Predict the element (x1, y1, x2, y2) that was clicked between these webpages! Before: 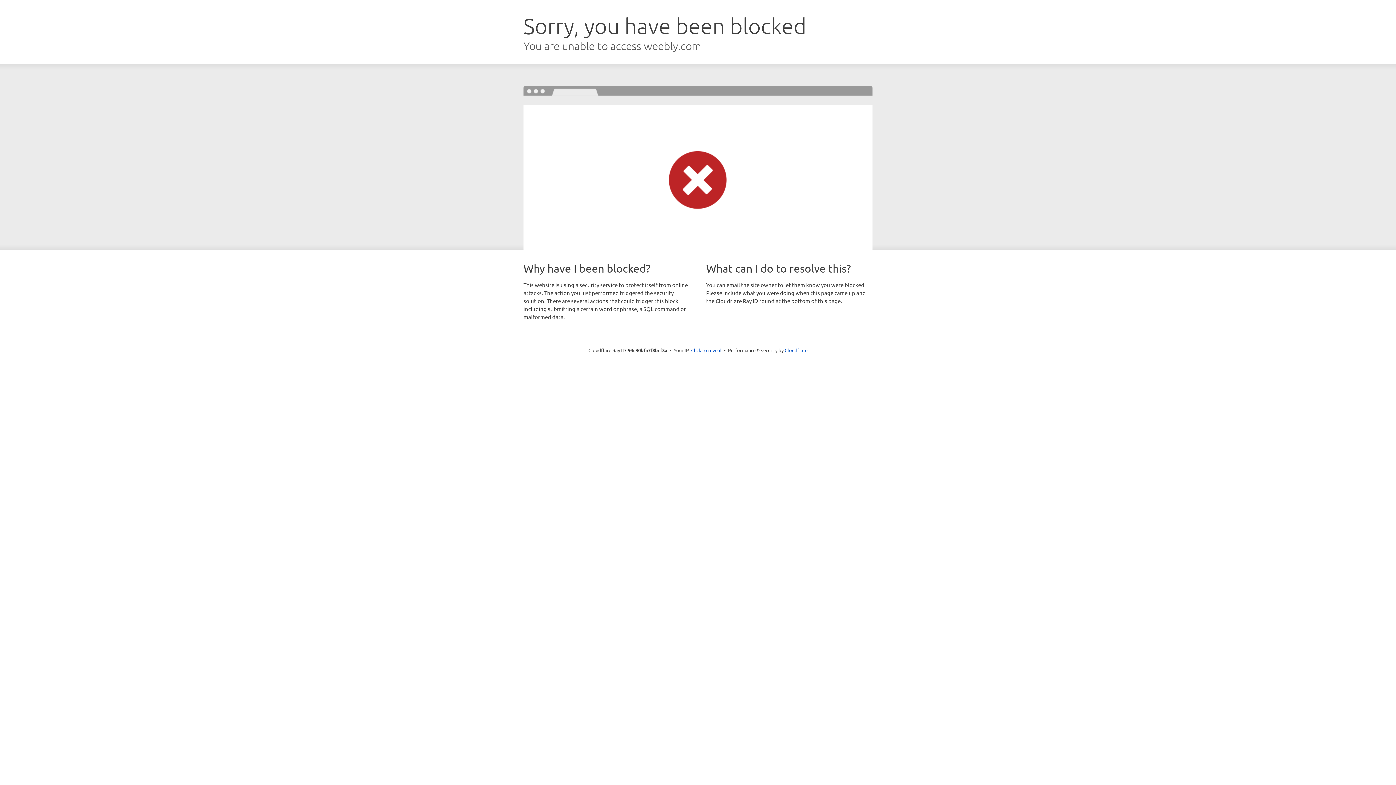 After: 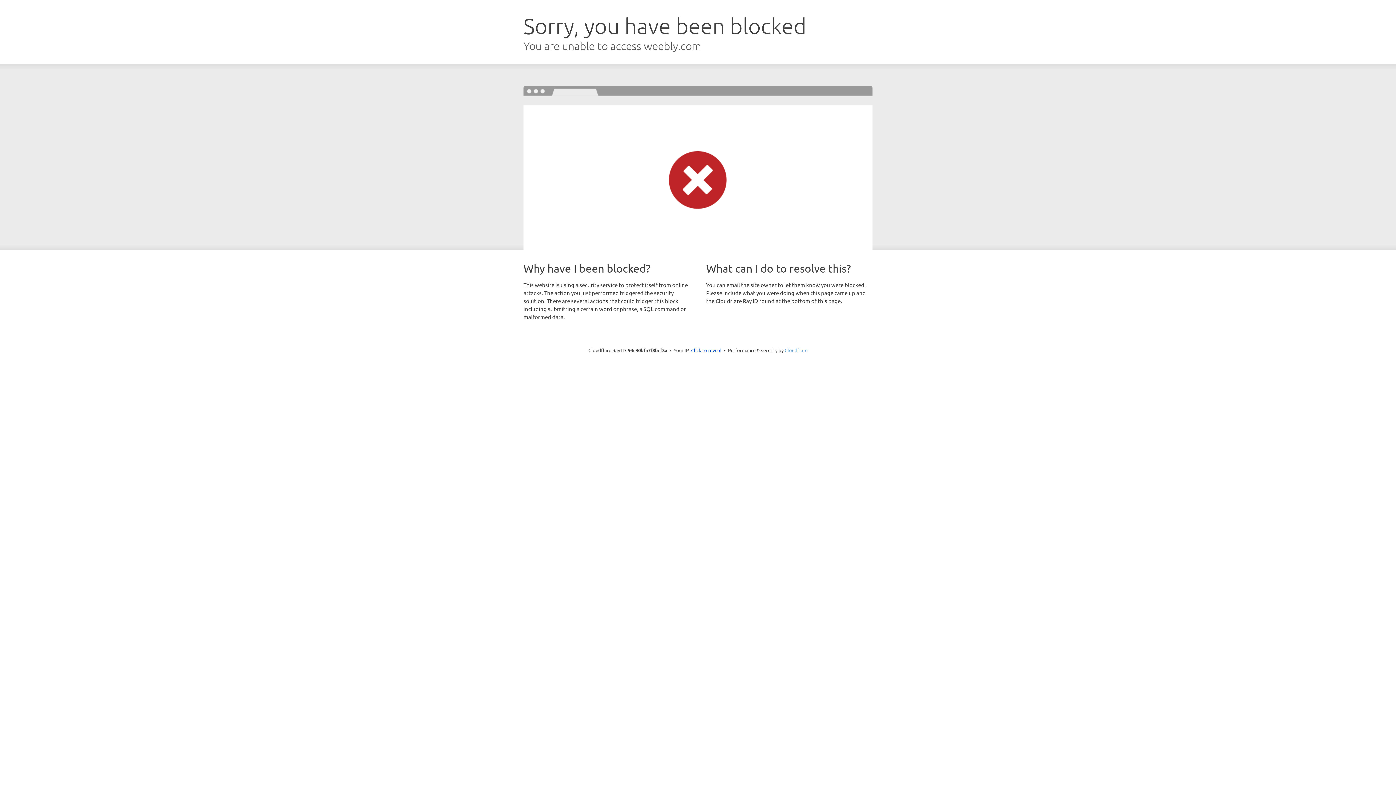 Action: label: Cloudflare bbox: (784, 347, 807, 353)